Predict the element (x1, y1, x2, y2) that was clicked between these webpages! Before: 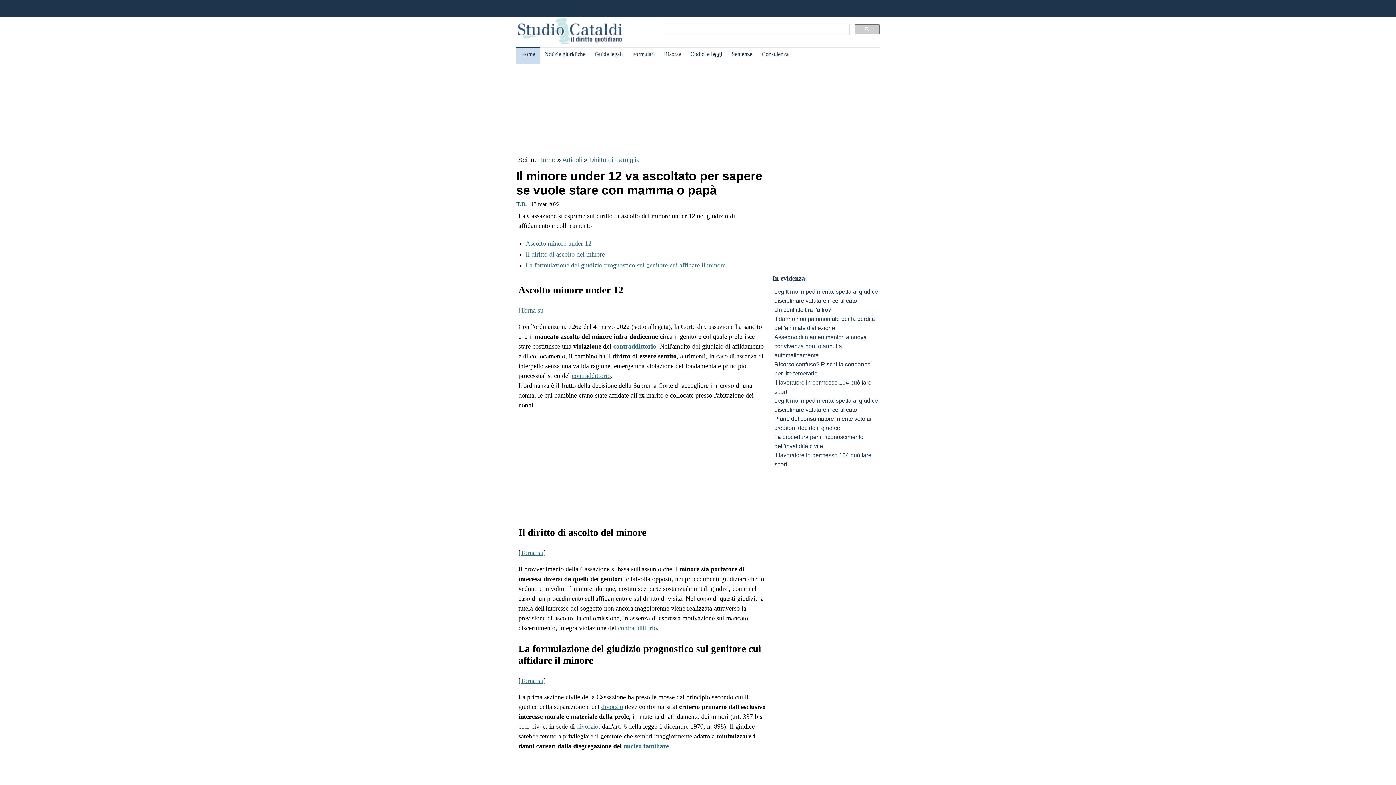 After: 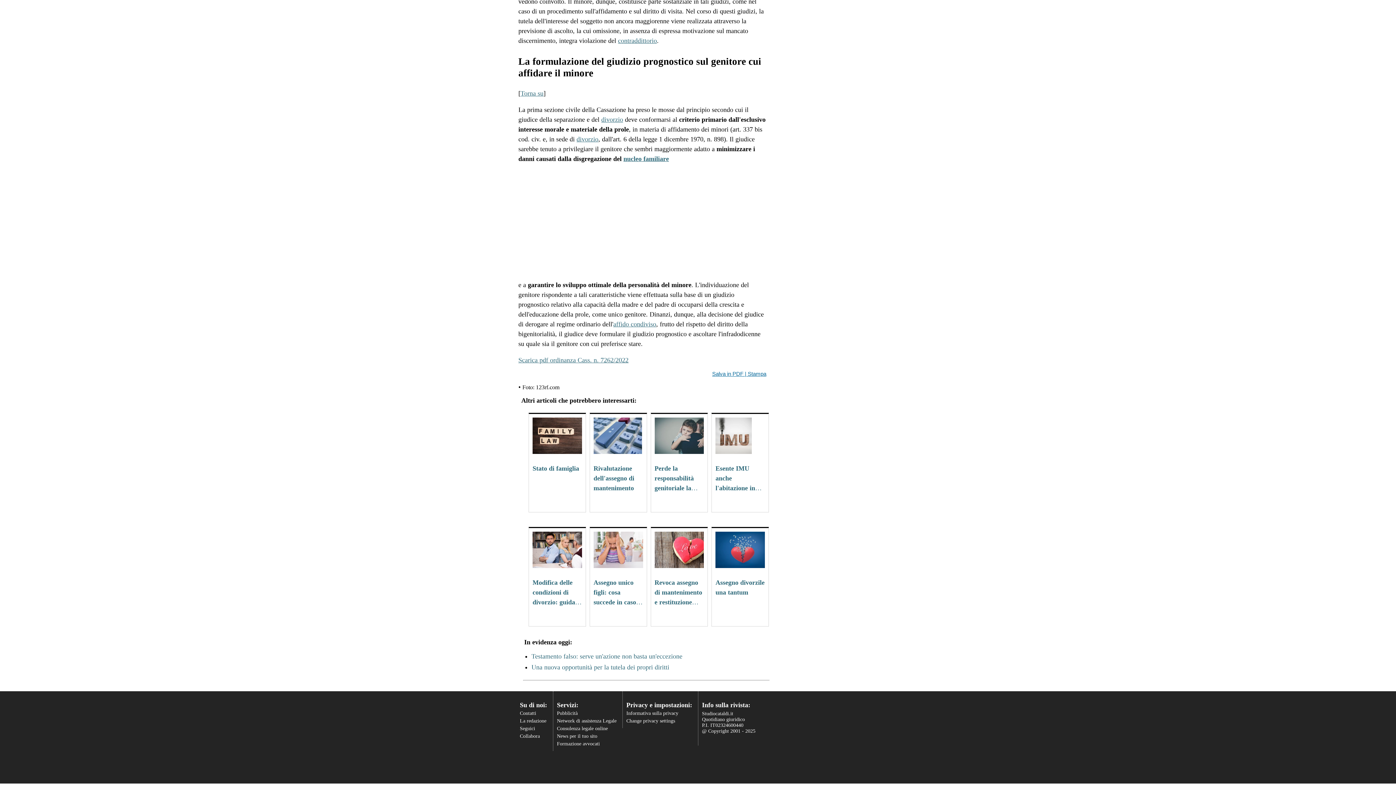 Action: bbox: (525, 261, 725, 269) label: La formulazione del giudizio prognostico sul genitore cui affidare il minore